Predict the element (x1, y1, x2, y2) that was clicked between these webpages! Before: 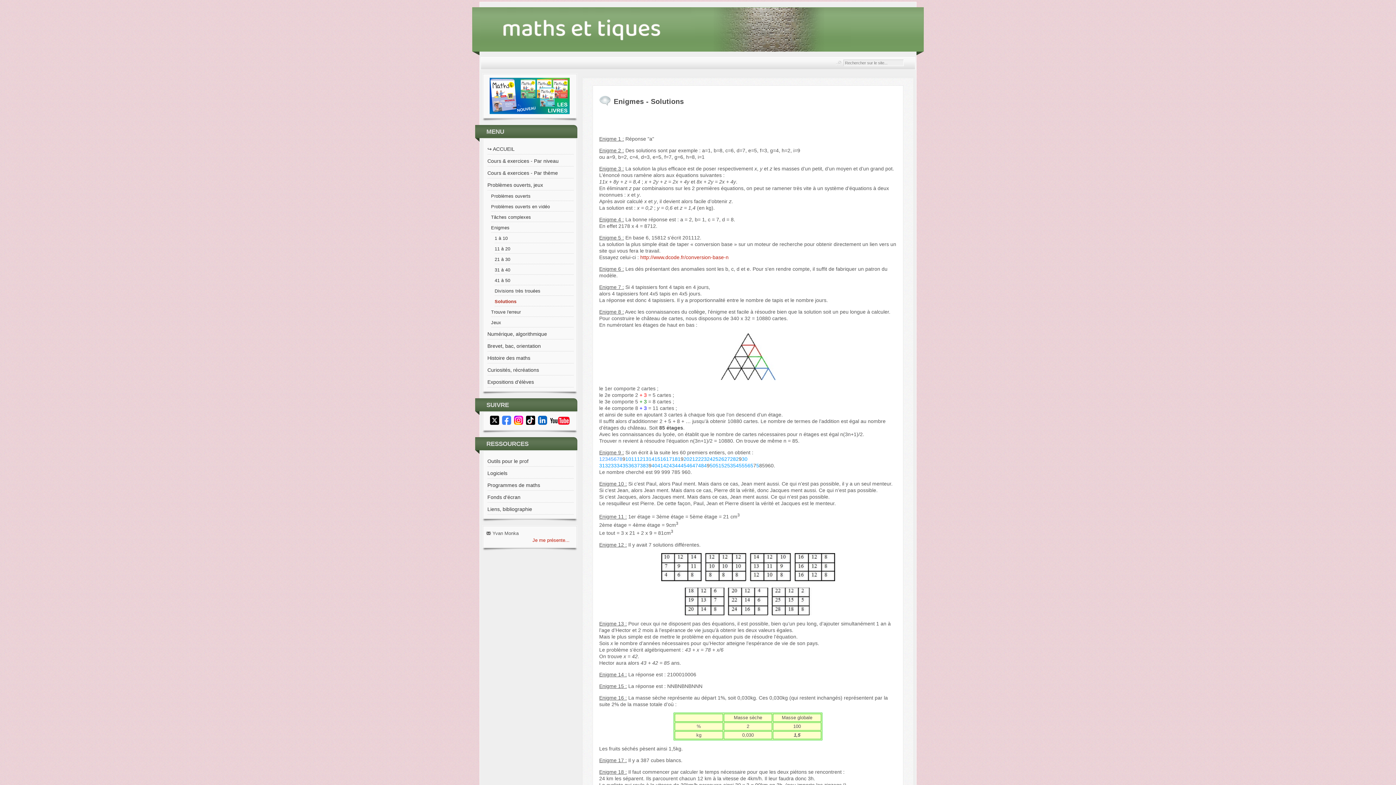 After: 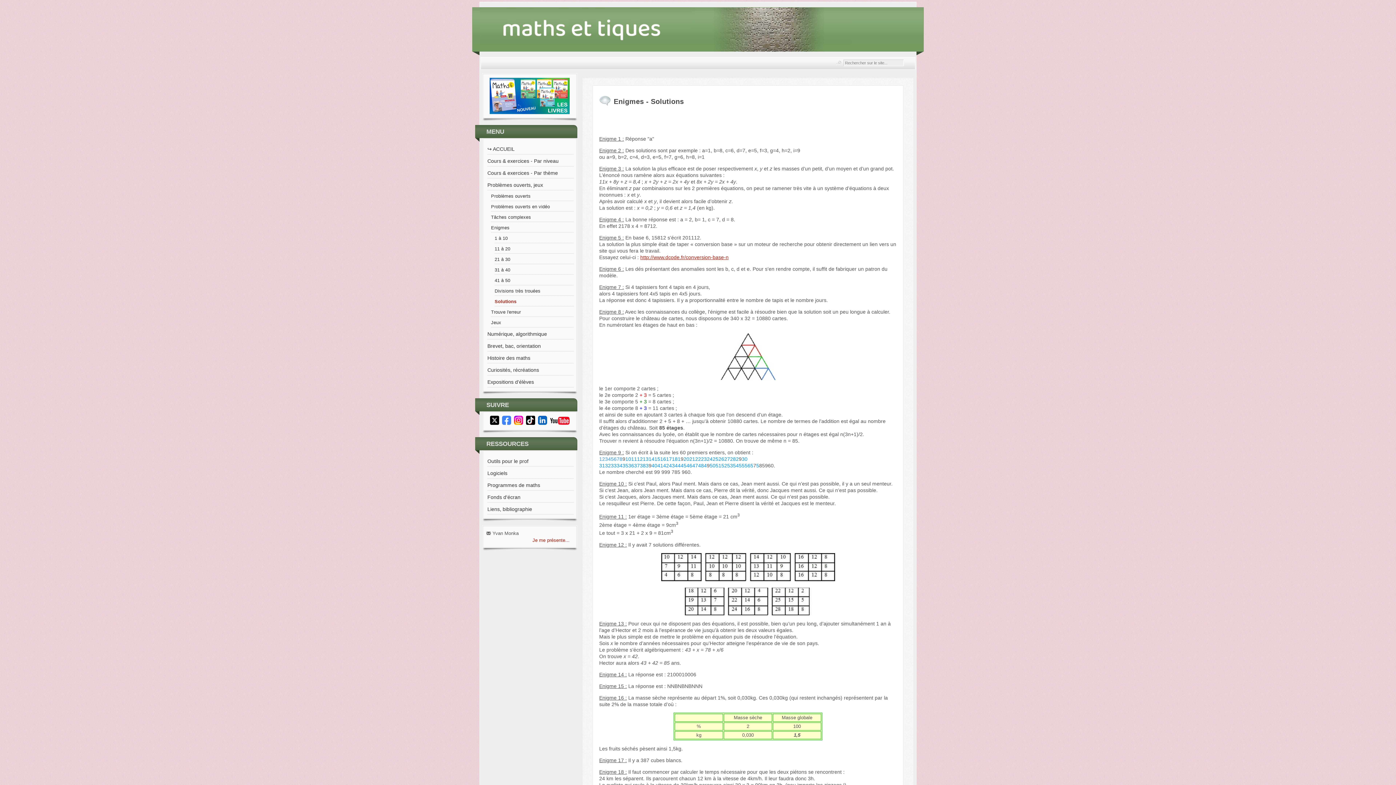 Action: label: http://www.dcode.fr/conversion-base-n bbox: (640, 254, 728, 260)